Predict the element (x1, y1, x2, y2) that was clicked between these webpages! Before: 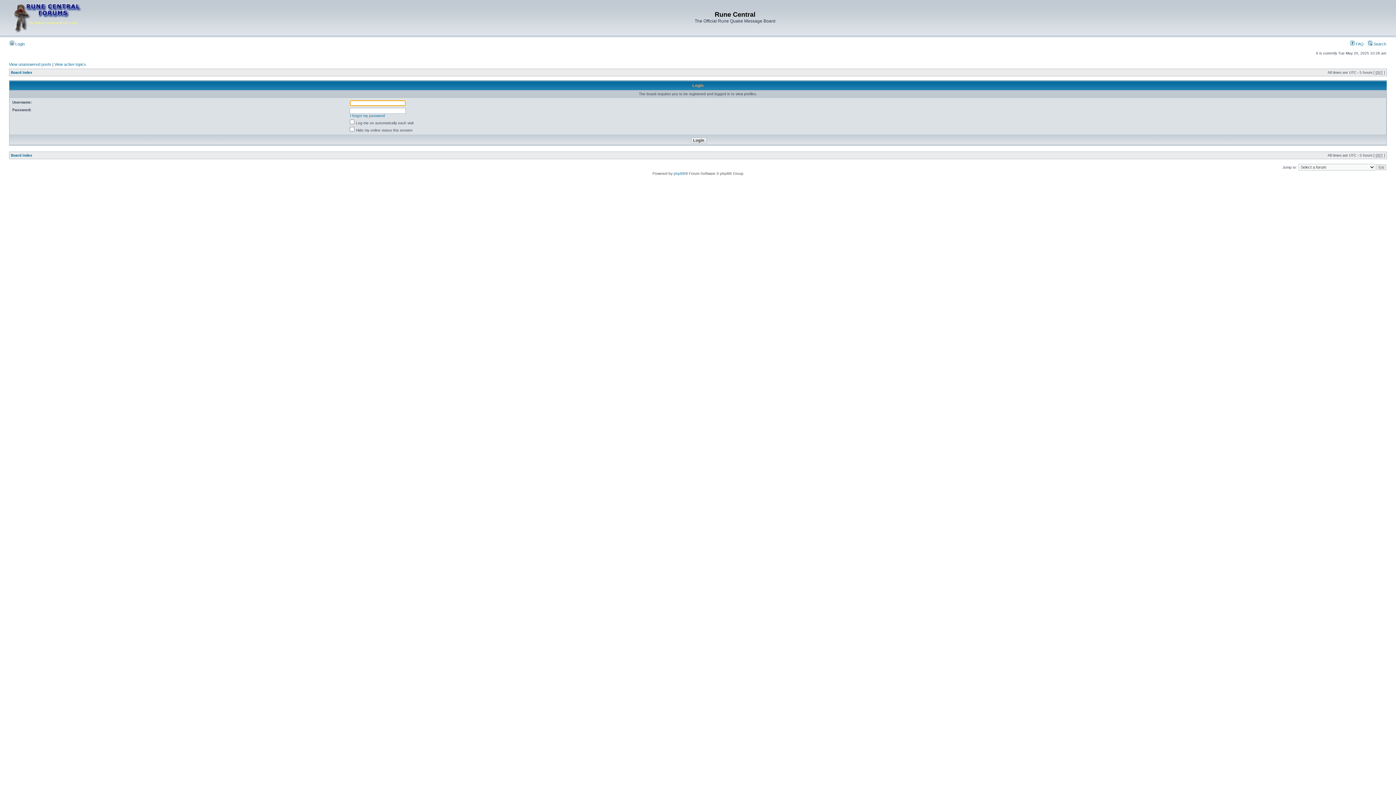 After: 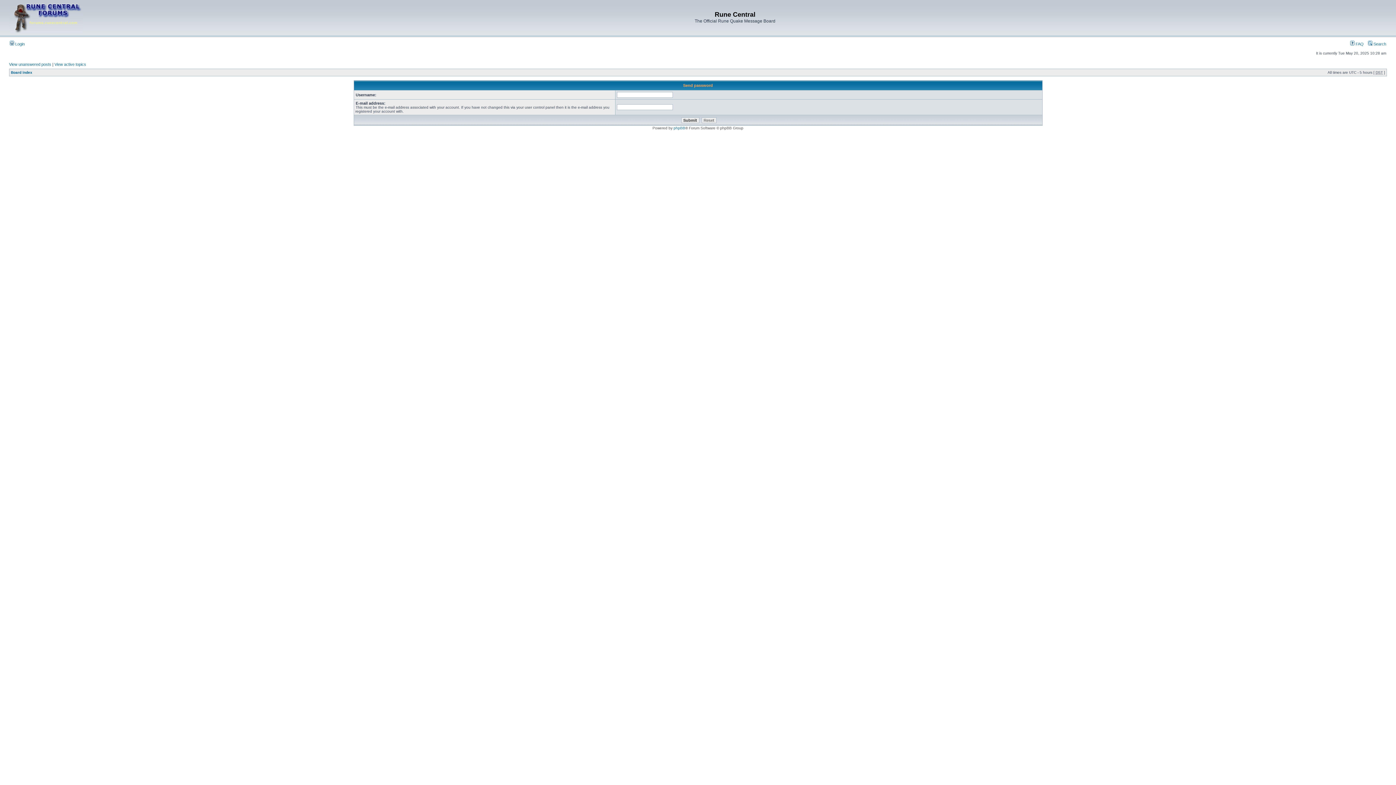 Action: bbox: (350, 113, 385, 117) label: I forgot my password